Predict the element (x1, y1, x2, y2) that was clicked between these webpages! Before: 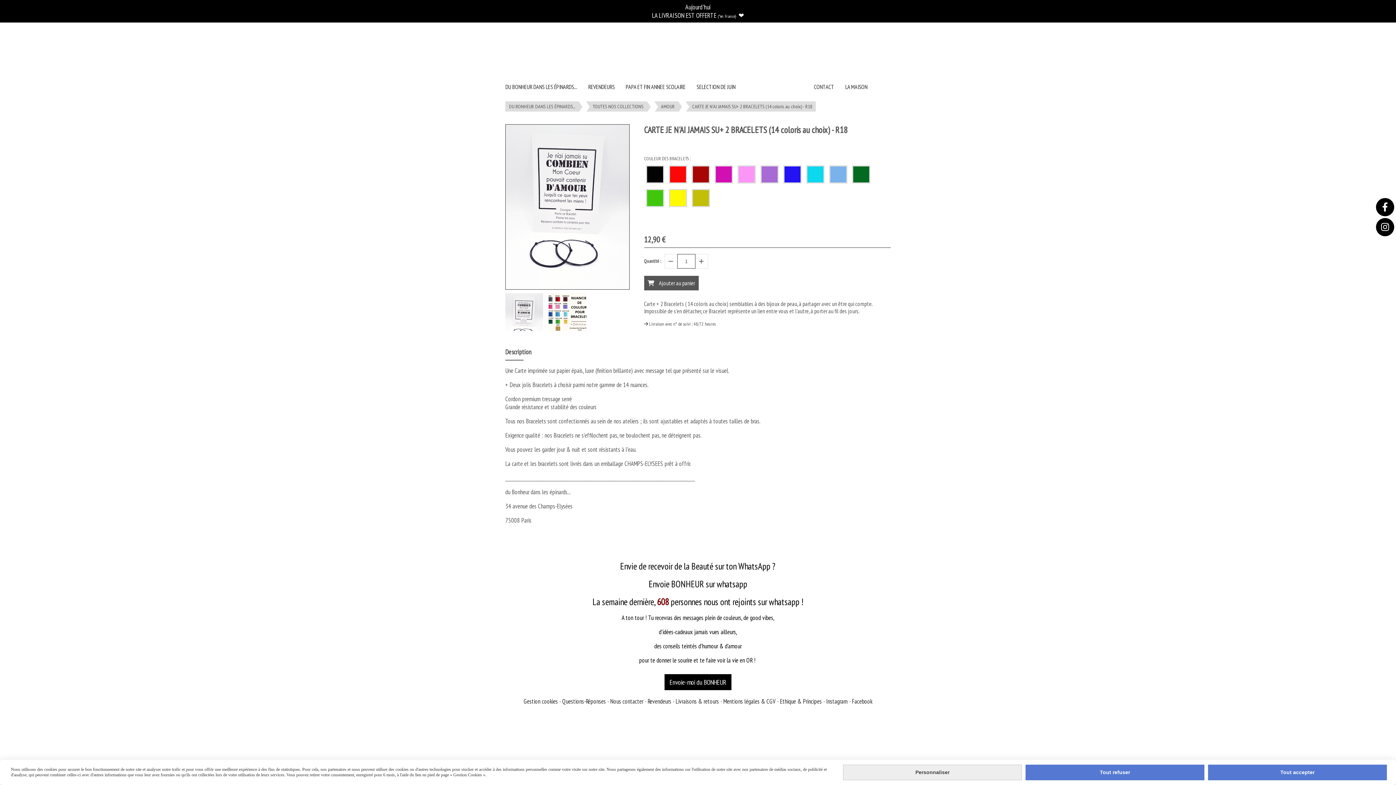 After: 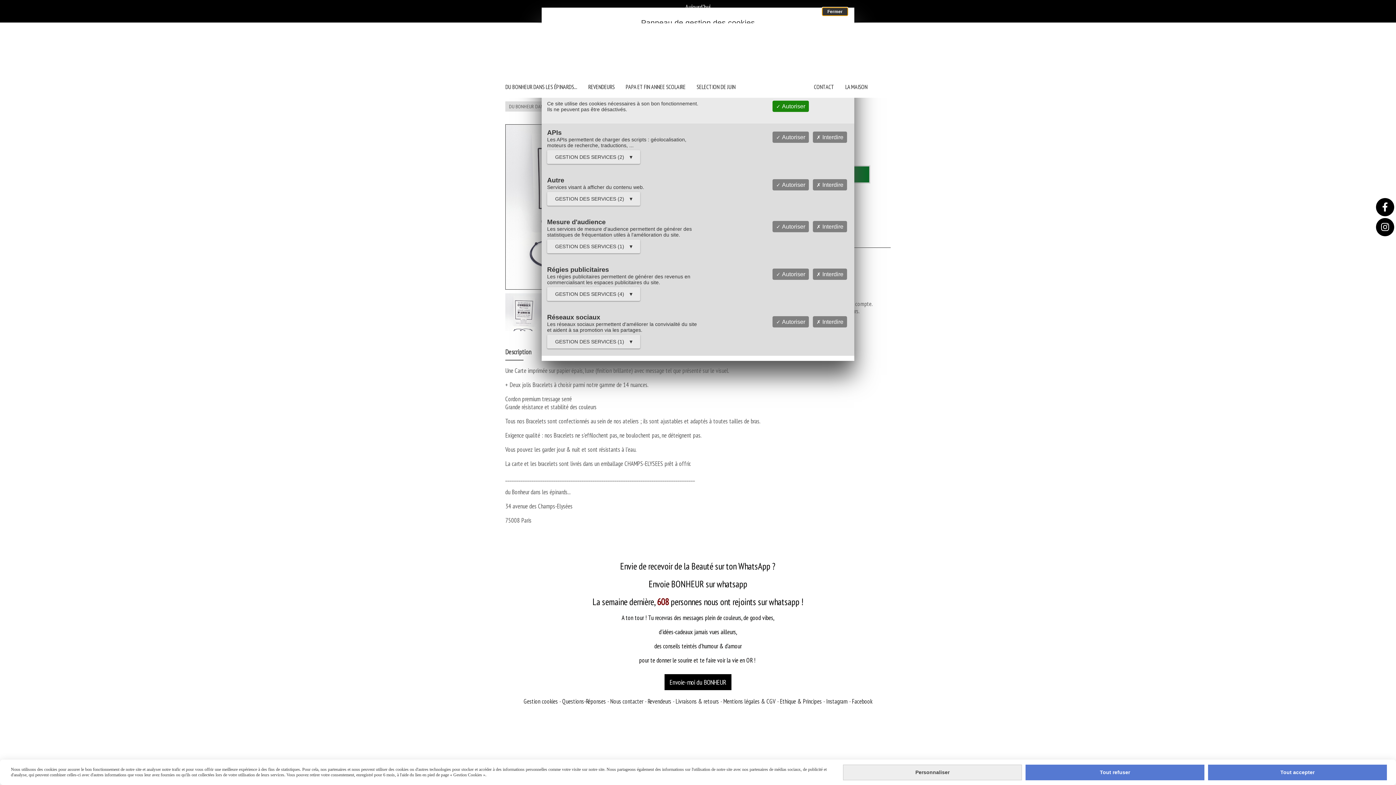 Action: label: Personnaliser (fenêtre modale) bbox: (843, 764, 1022, 780)